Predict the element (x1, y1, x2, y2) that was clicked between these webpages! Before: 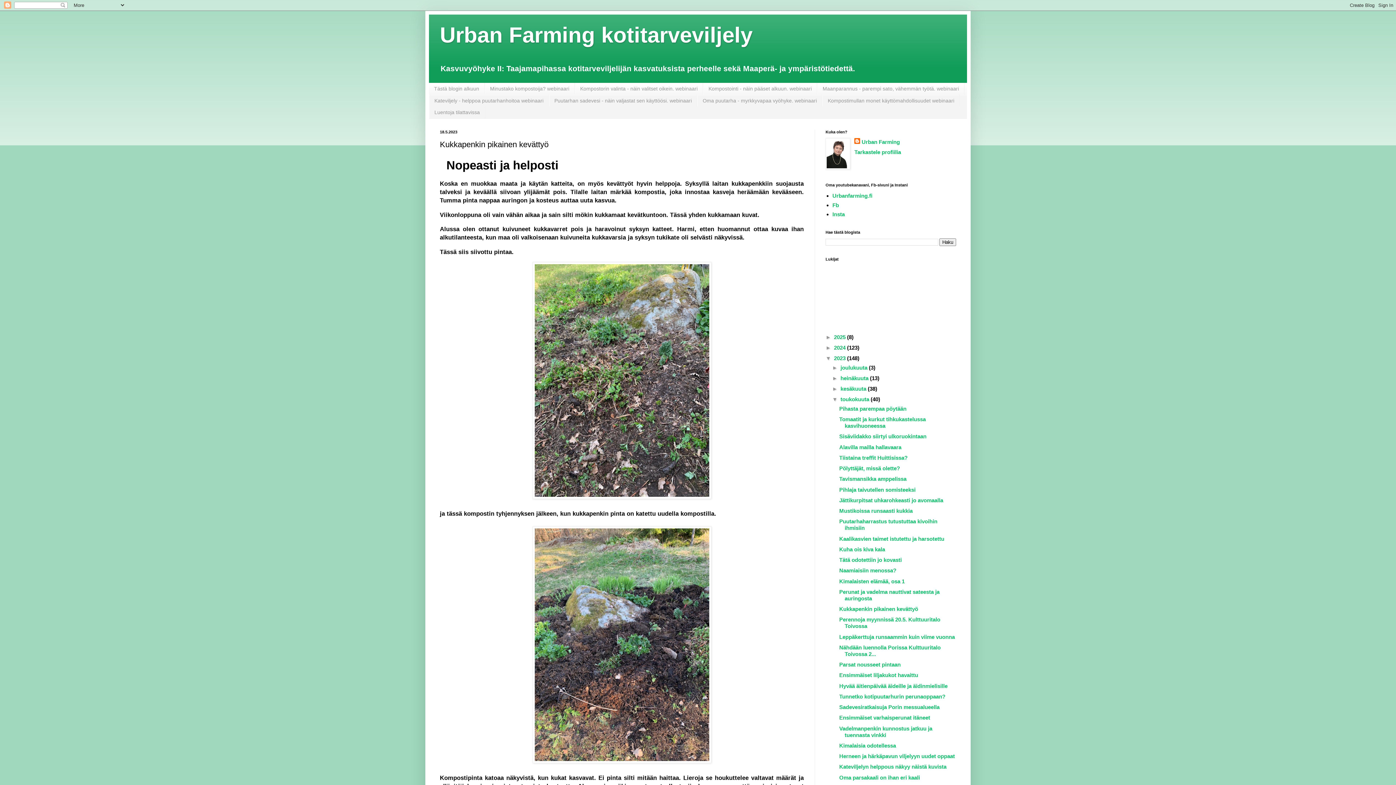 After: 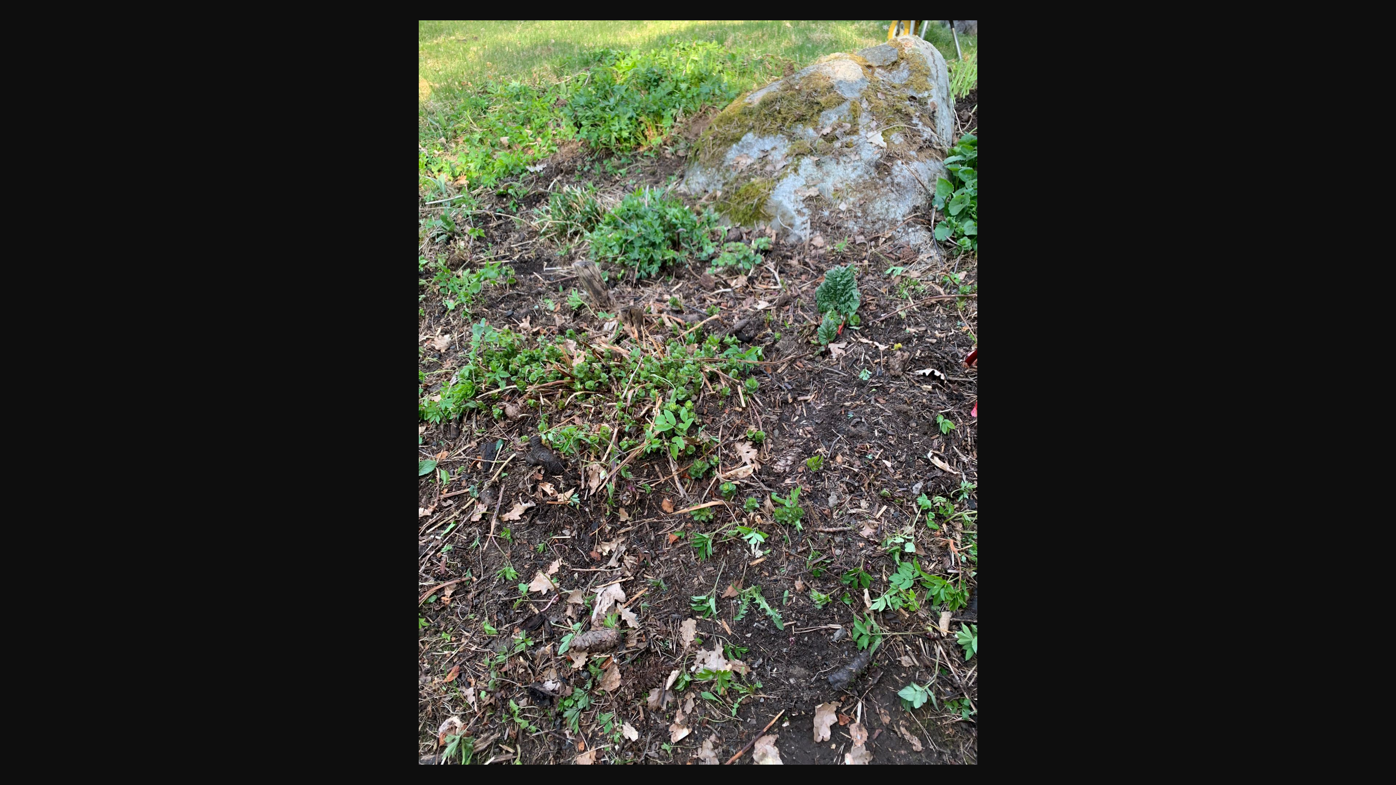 Action: bbox: (532, 493, 711, 500)